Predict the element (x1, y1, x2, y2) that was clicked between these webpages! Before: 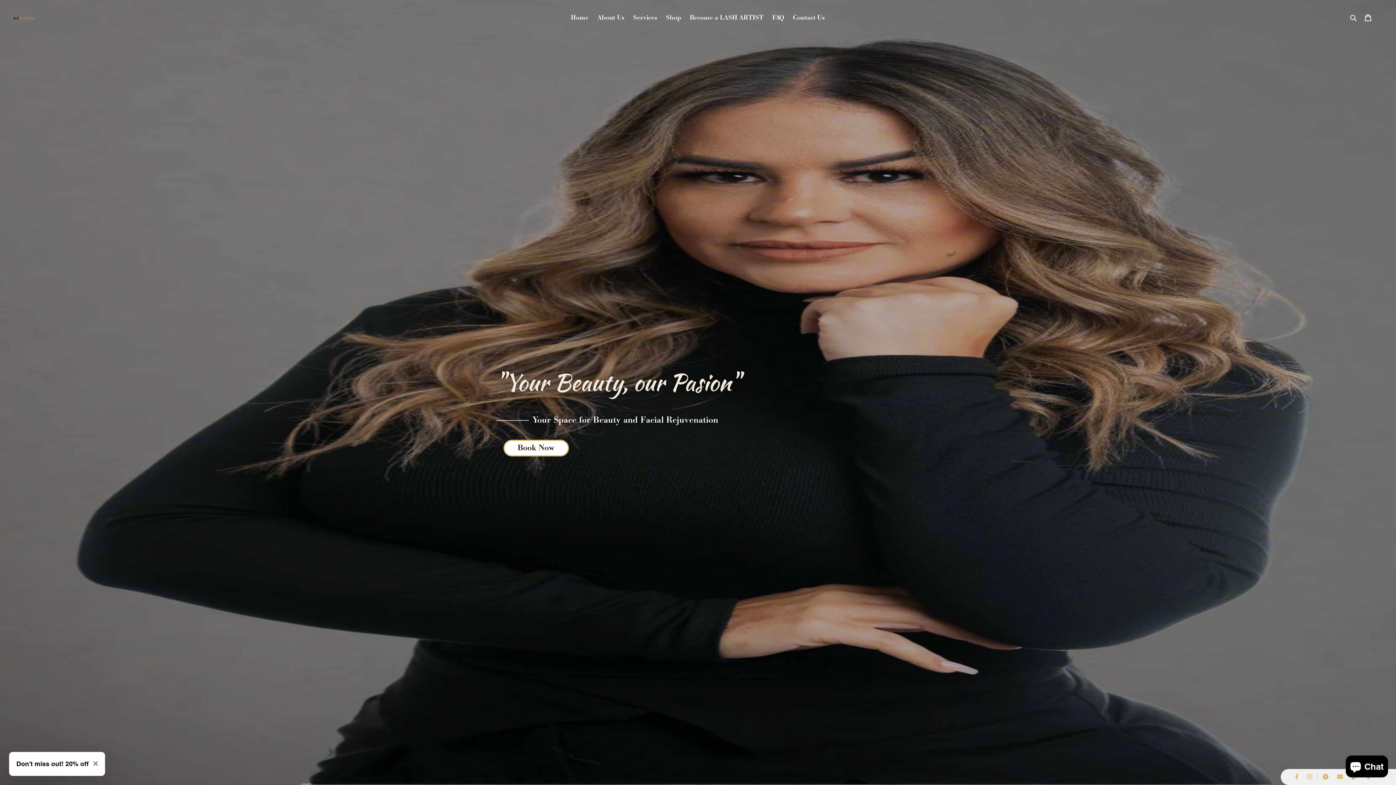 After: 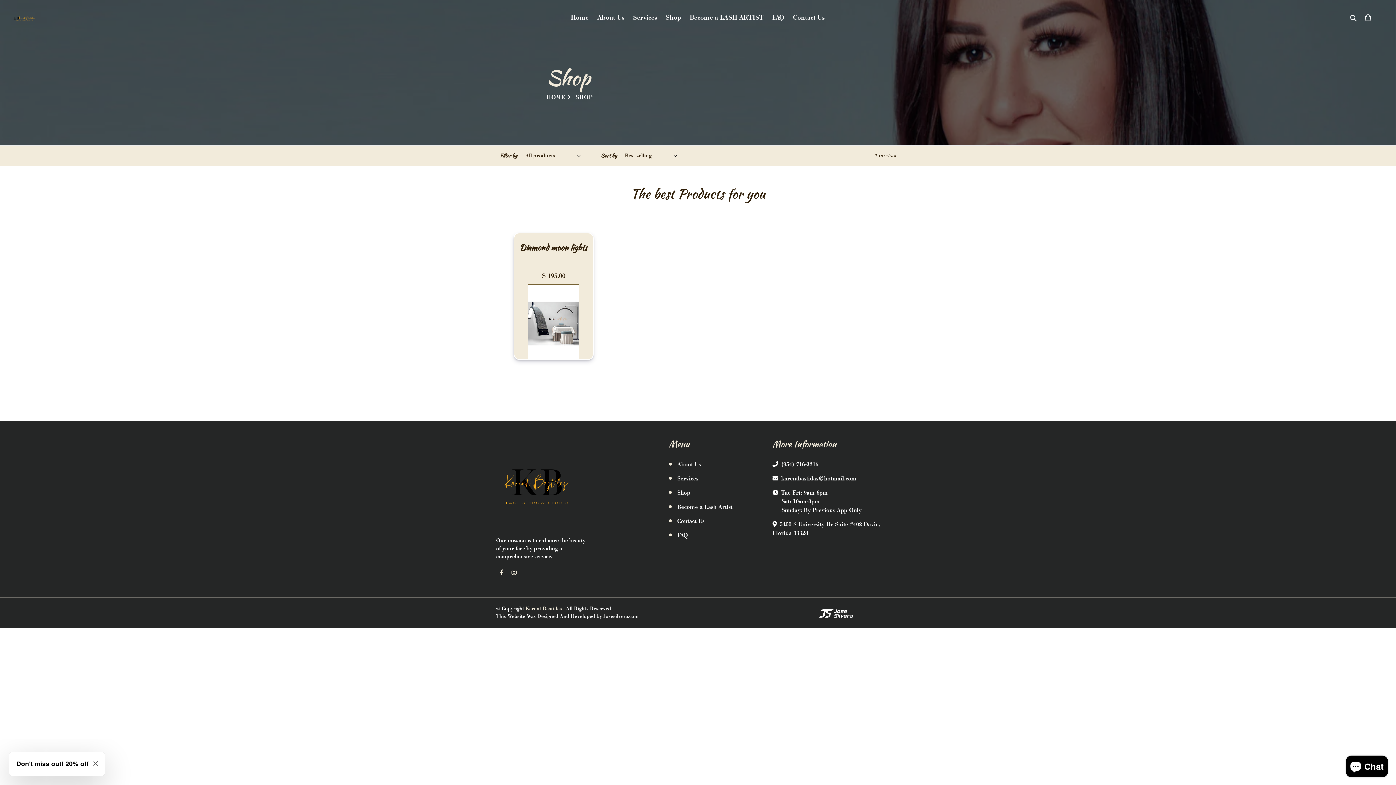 Action: bbox: (662, 11, 684, 23) label: Shop